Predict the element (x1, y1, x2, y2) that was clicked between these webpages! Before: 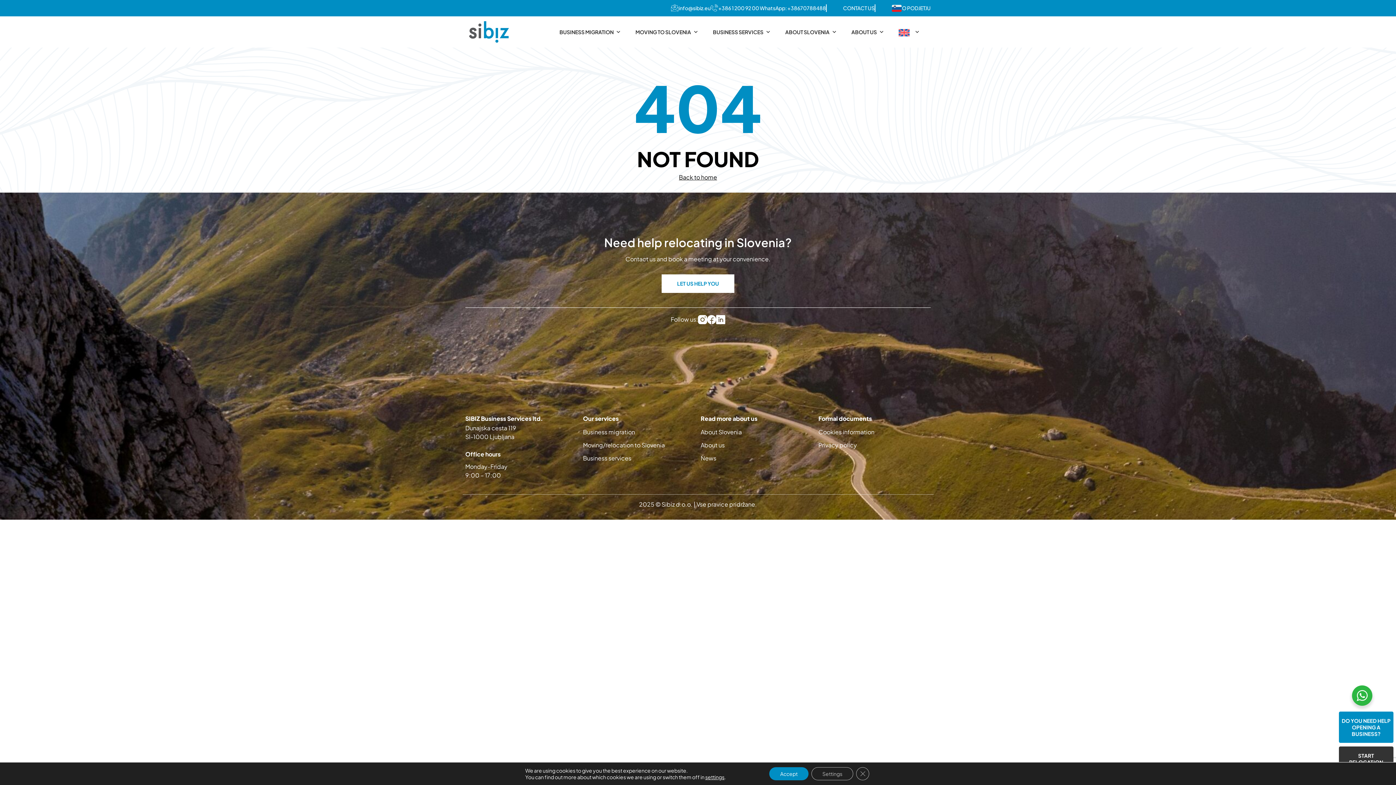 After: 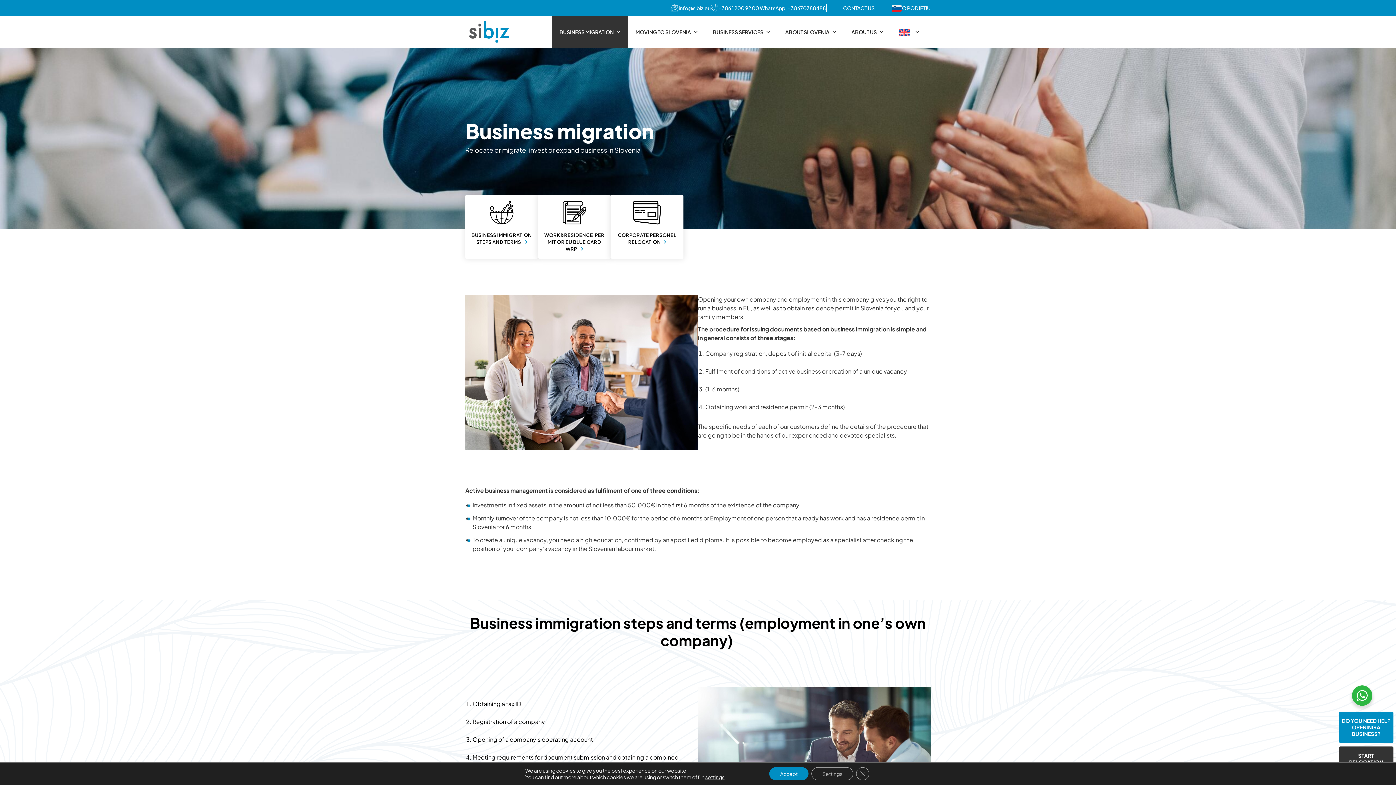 Action: bbox: (583, 428, 635, 436) label: Business migration